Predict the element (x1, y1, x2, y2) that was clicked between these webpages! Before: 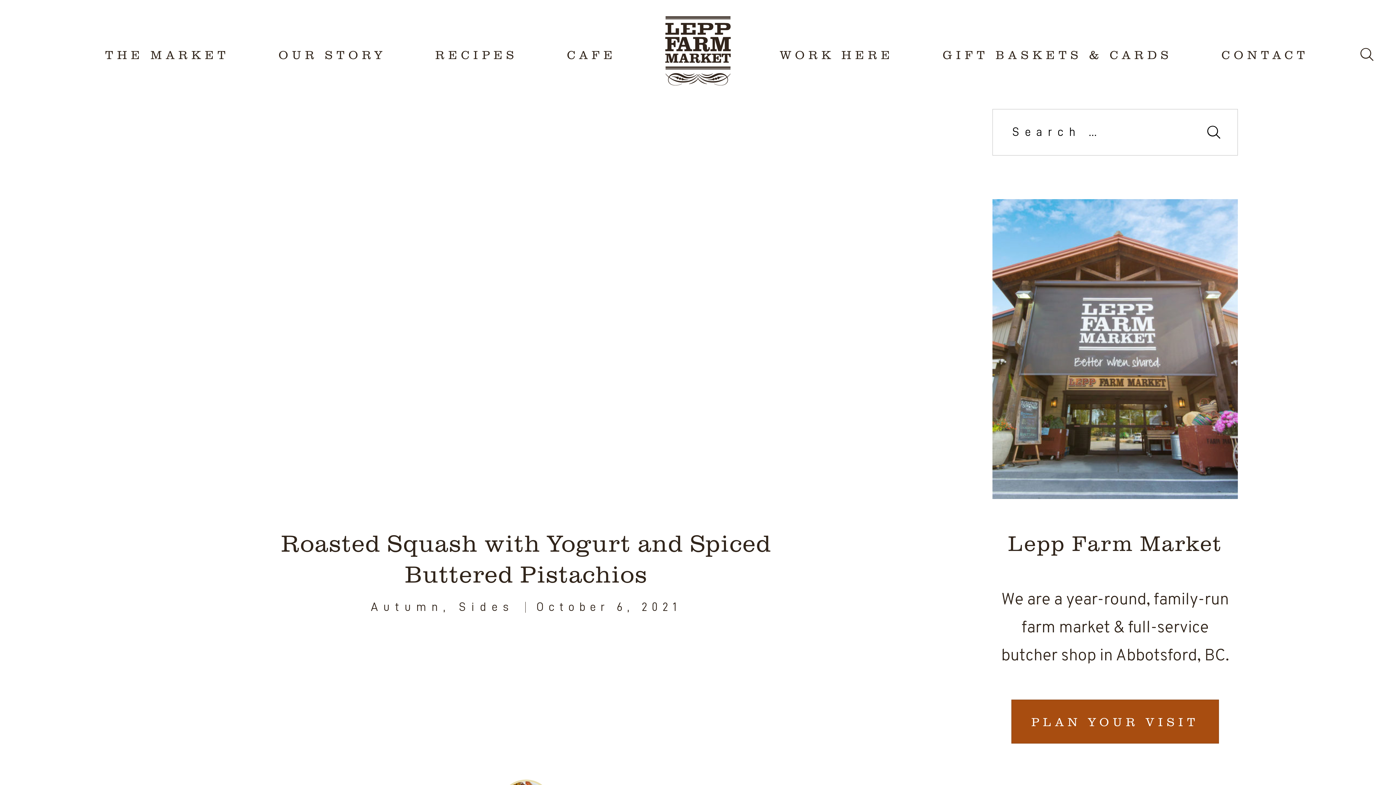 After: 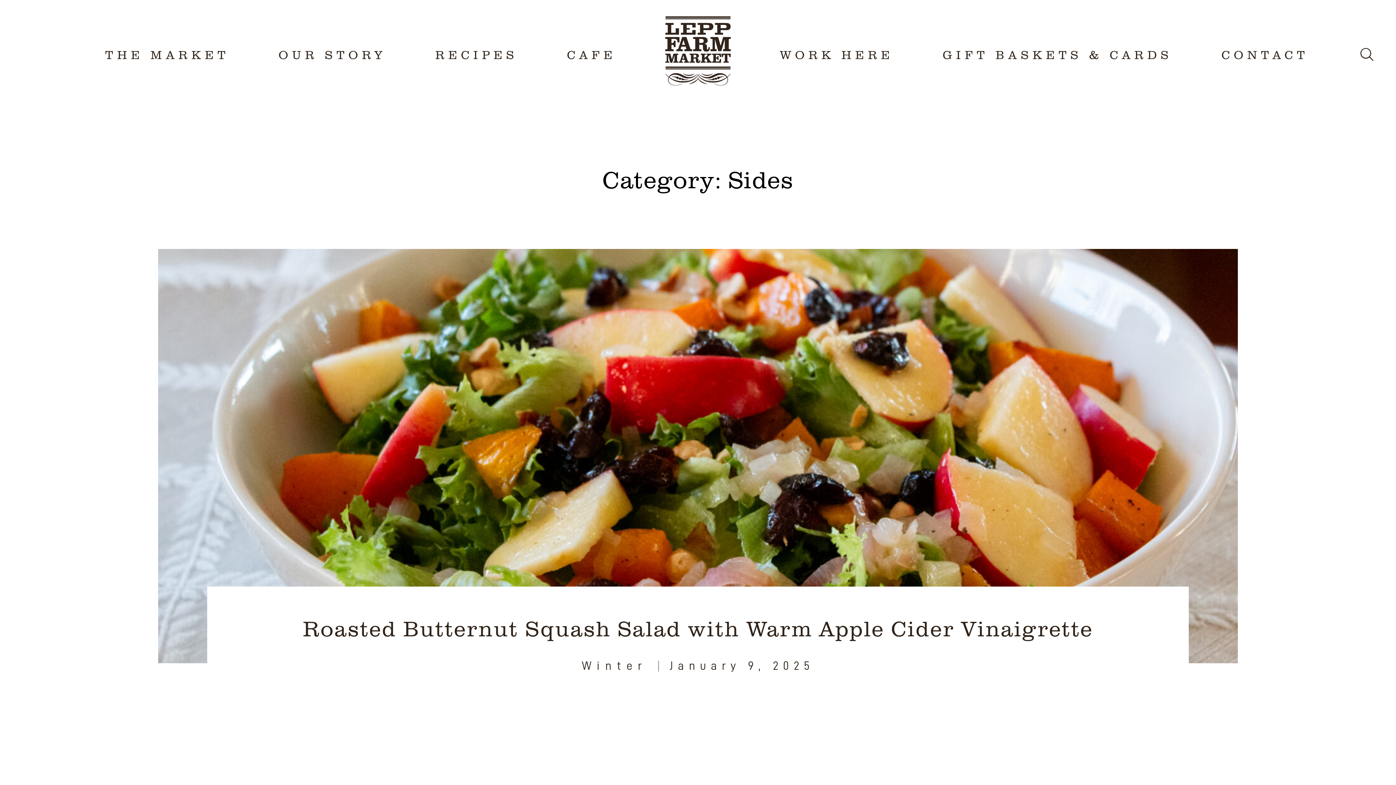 Action: bbox: (459, 601, 514, 613) label: Sides